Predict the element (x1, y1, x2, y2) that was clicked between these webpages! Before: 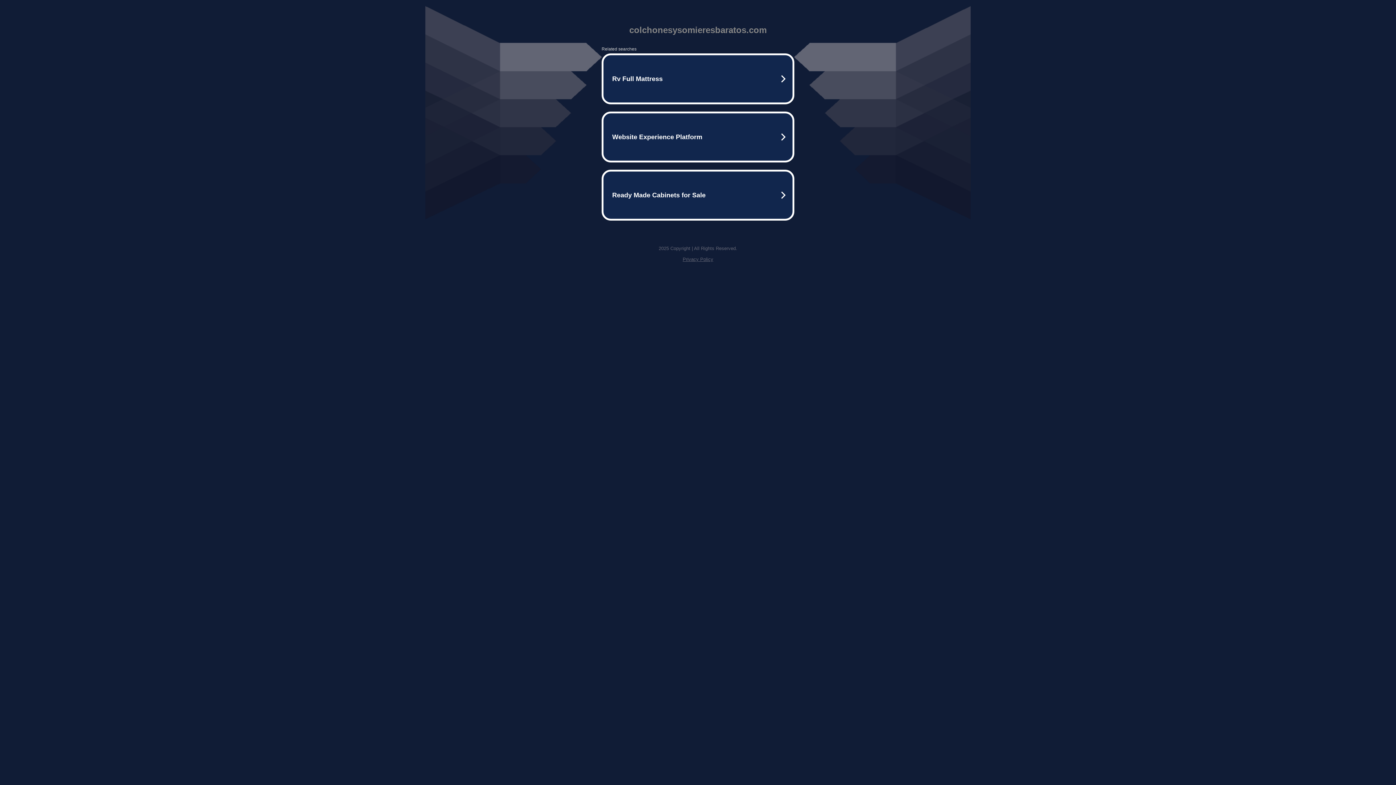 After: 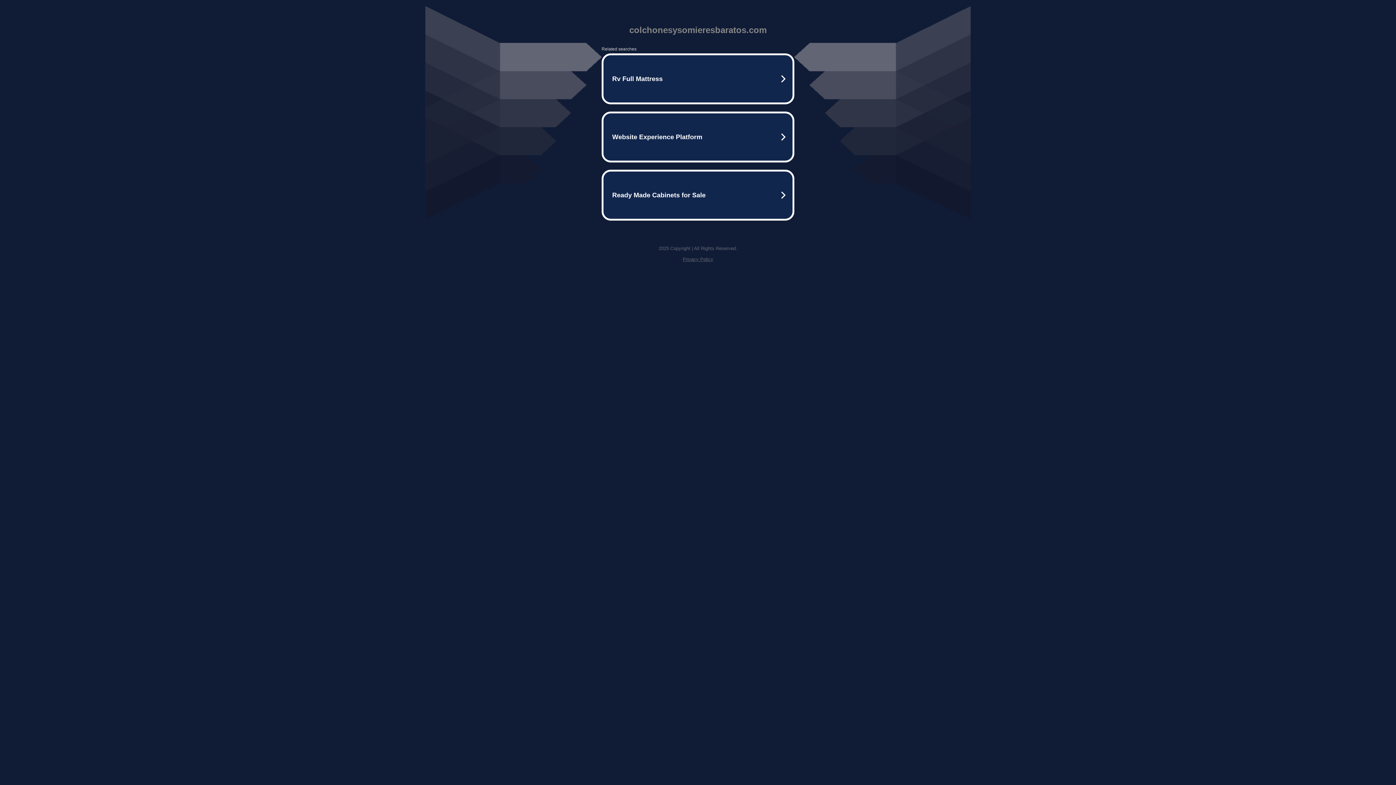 Action: bbox: (682, 256, 713, 262) label: Privacy Policy